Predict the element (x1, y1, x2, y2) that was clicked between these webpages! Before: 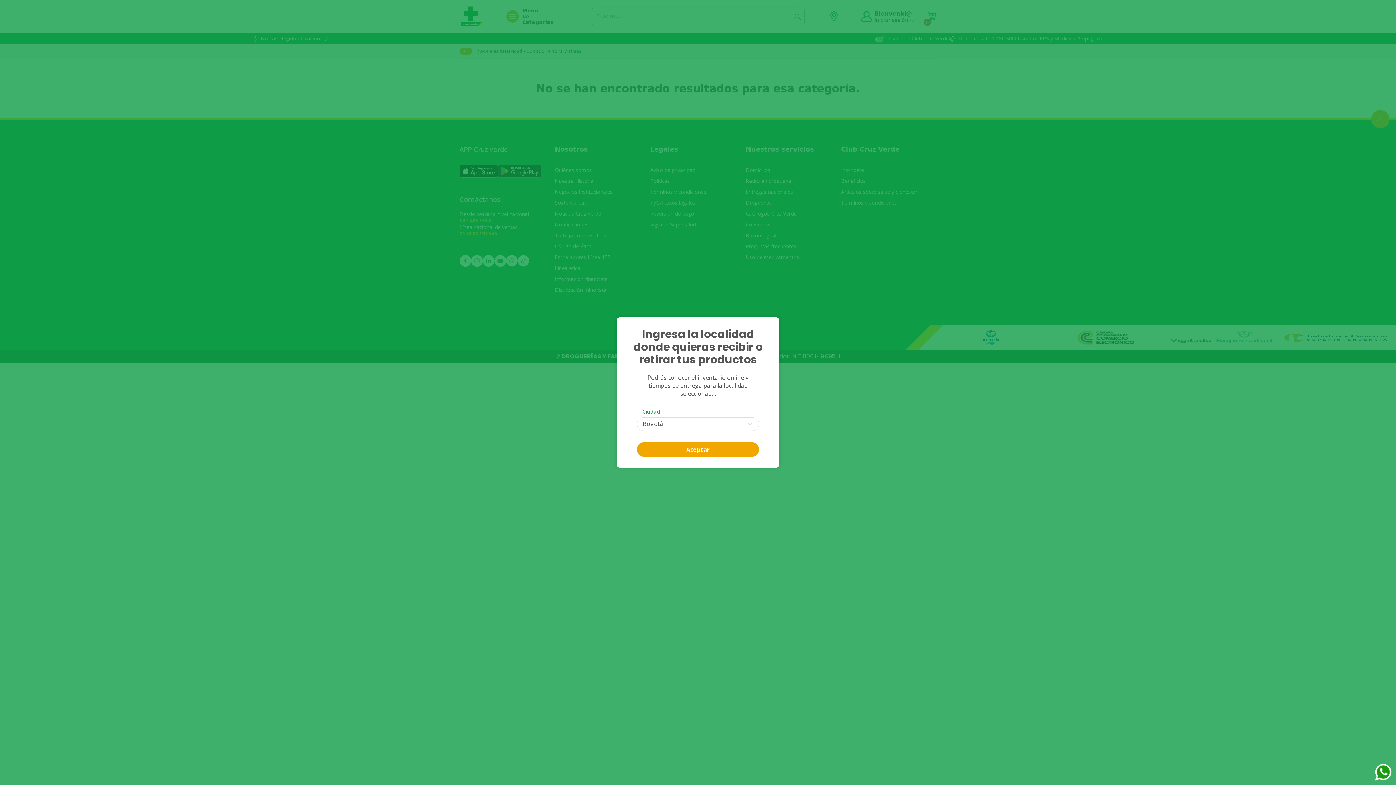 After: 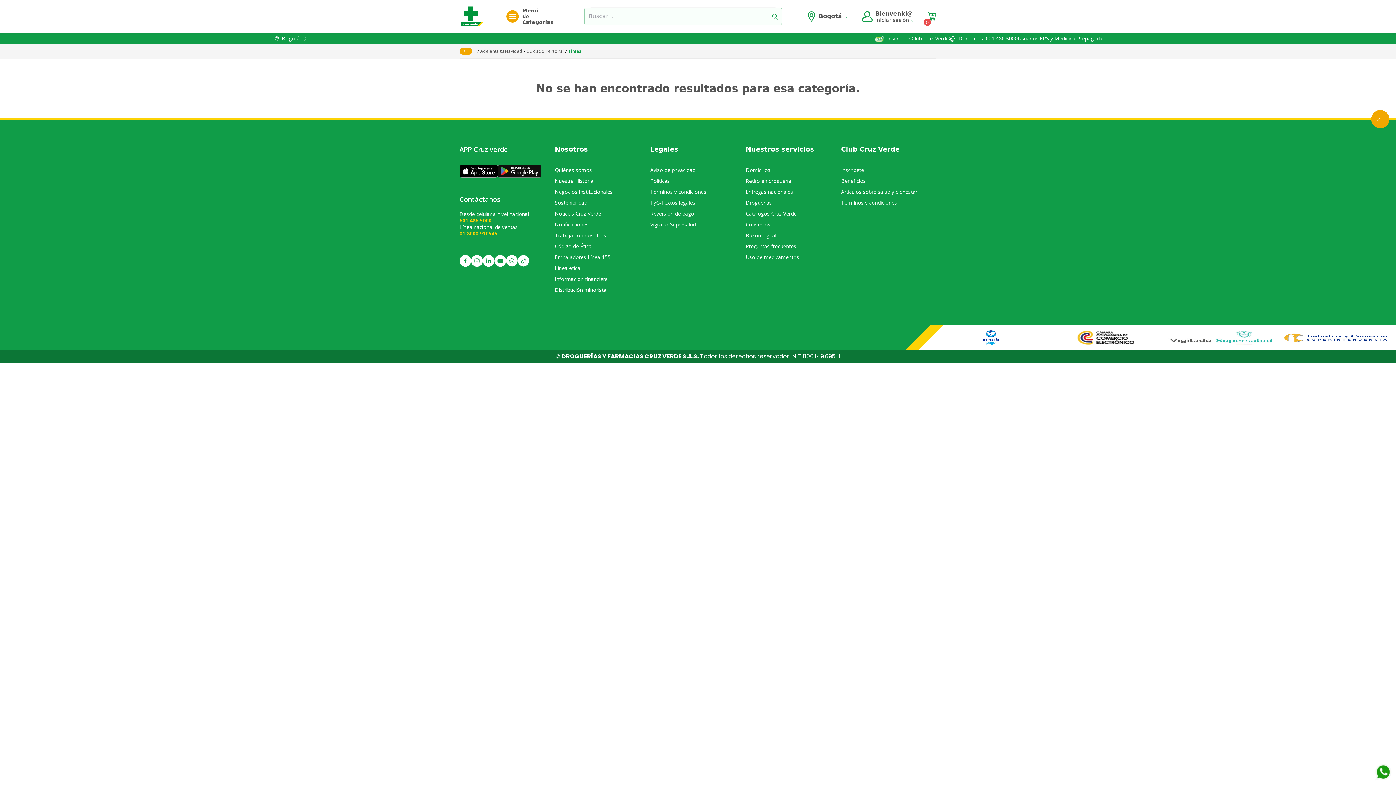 Action: bbox: (637, 442, 759, 457) label: Aceptar